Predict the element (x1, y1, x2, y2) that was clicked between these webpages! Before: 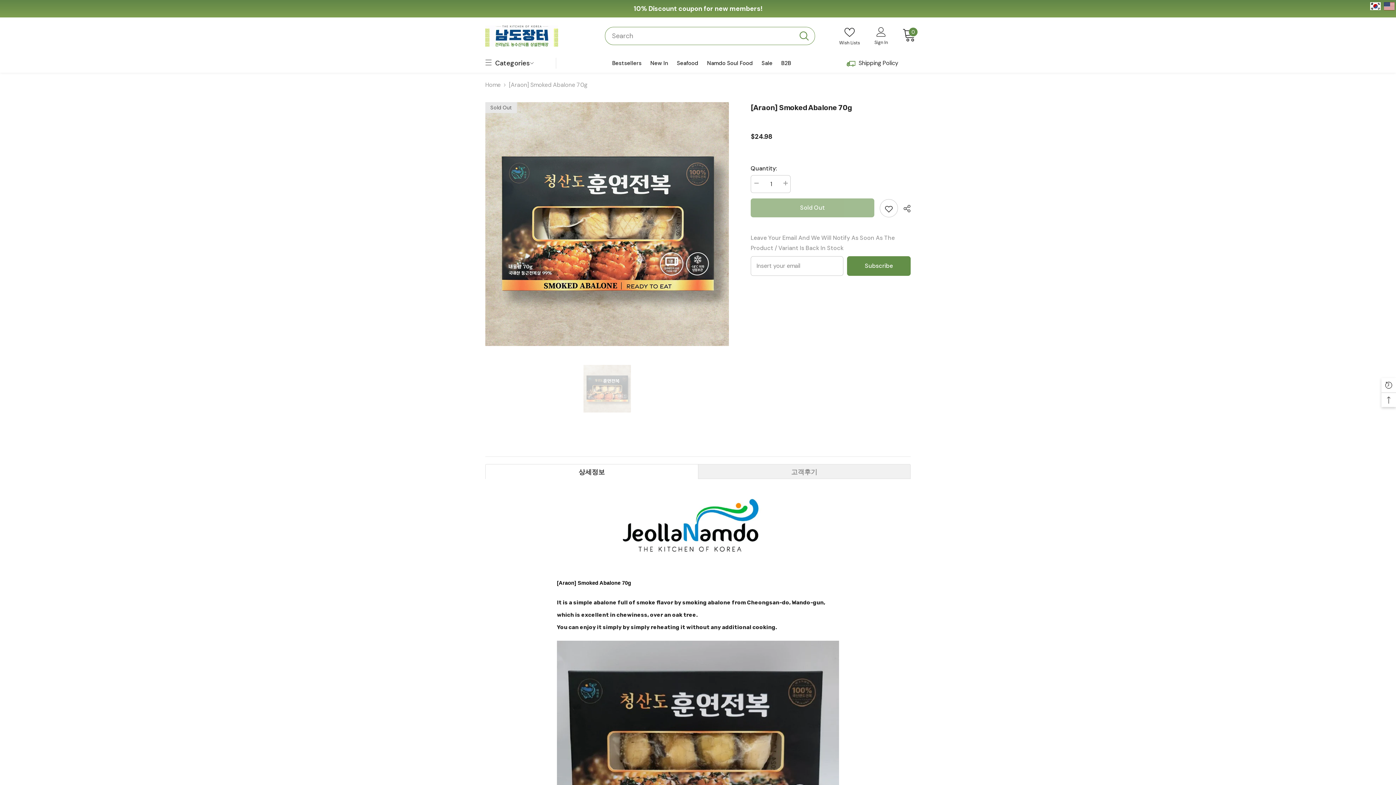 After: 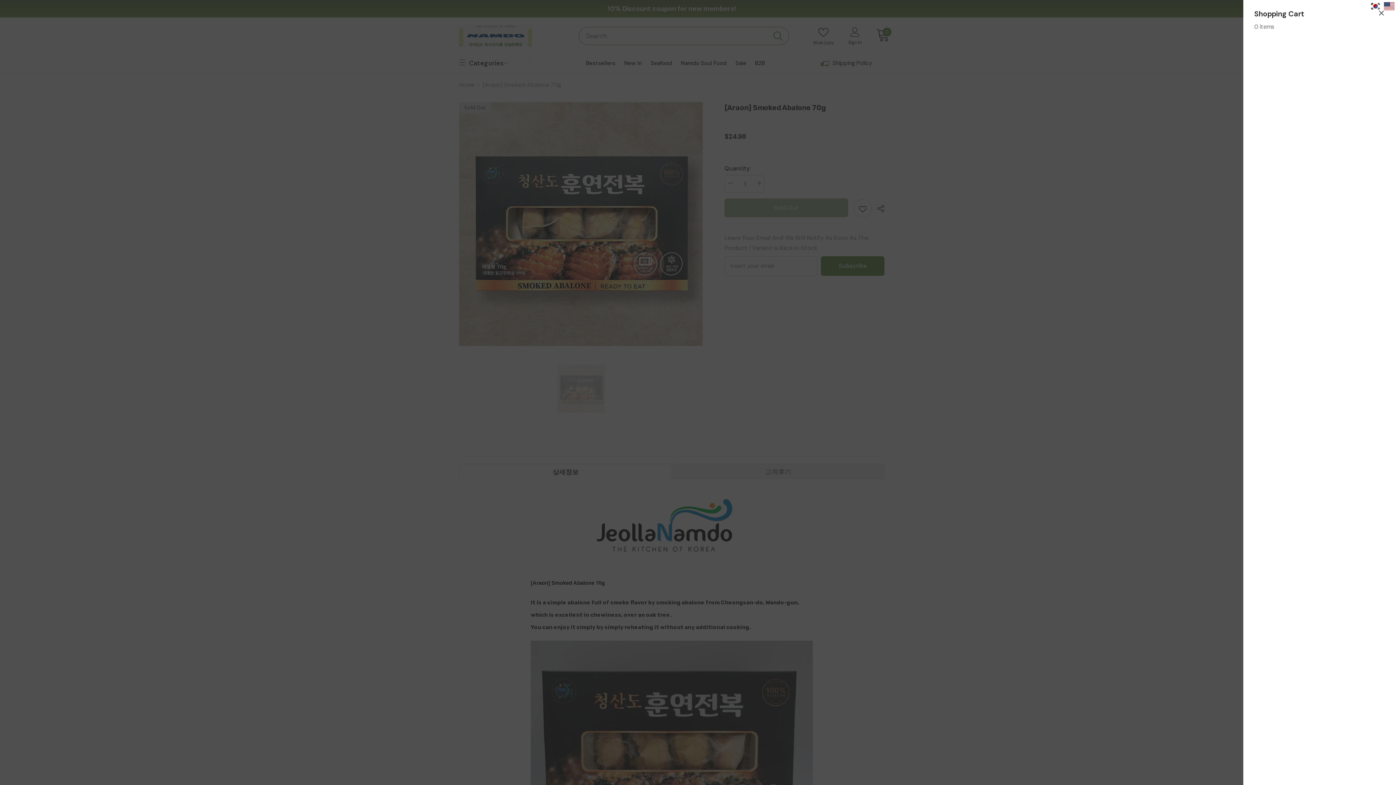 Action: bbox: (902, 29, 916, 42) label: 0
0 items